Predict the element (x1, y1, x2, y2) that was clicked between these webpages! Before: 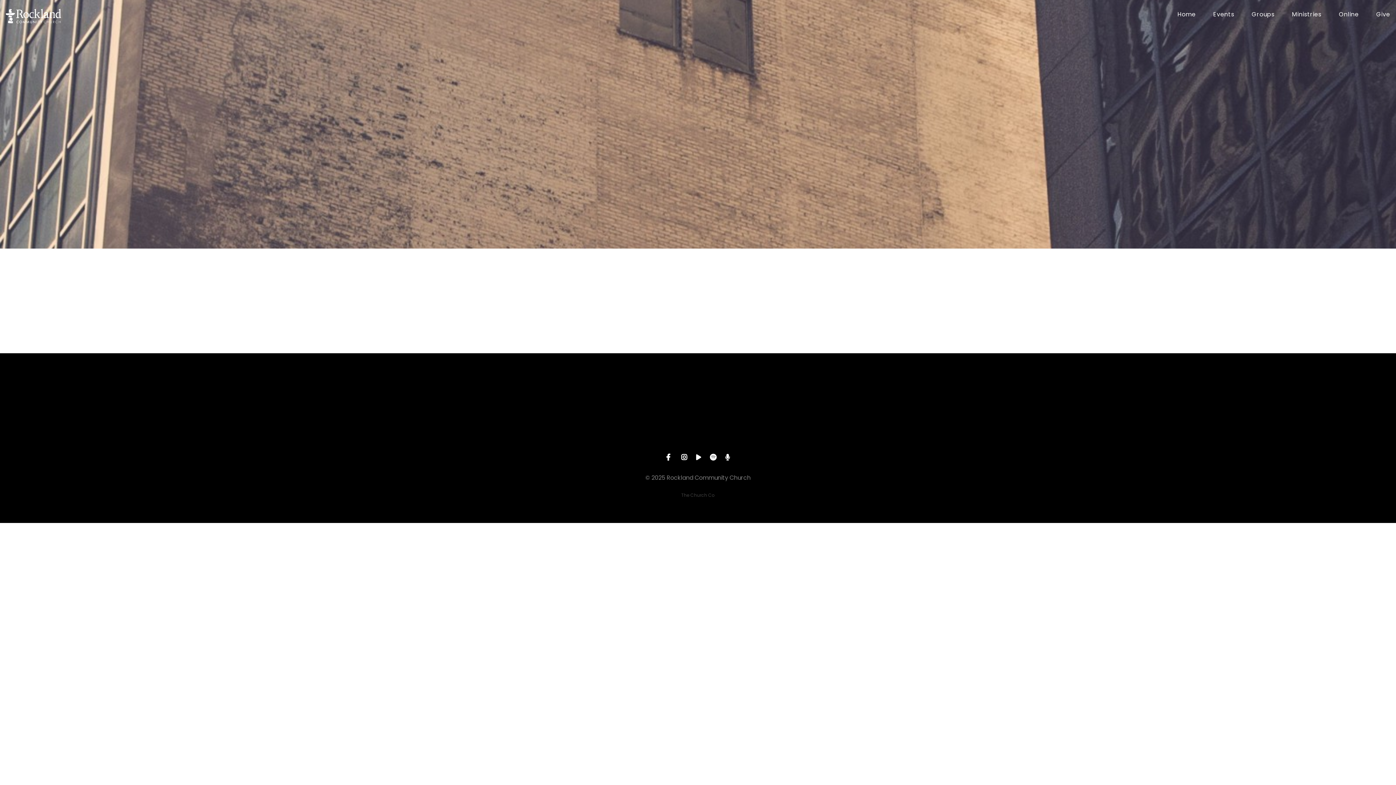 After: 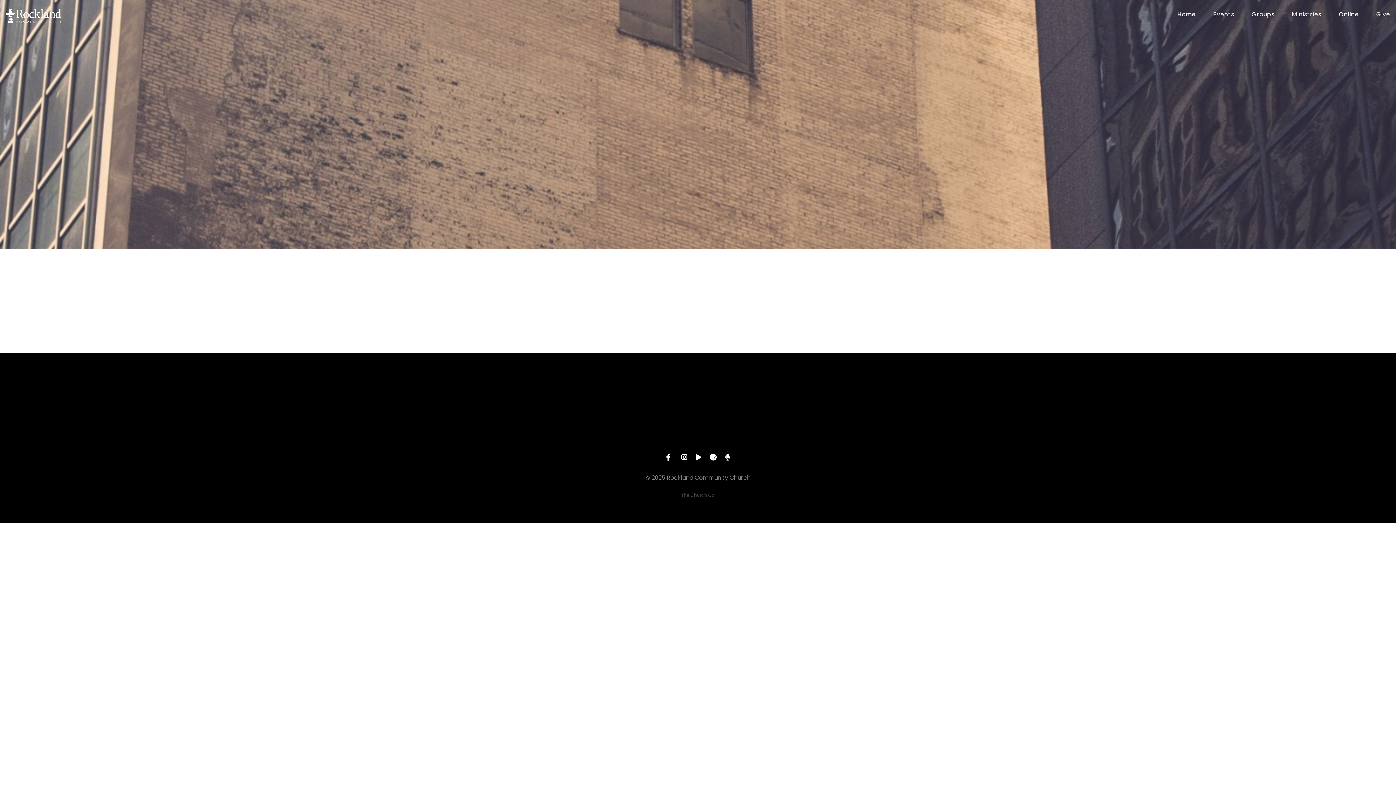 Action: label: Give online bbox: (841, 390, 866, 396)